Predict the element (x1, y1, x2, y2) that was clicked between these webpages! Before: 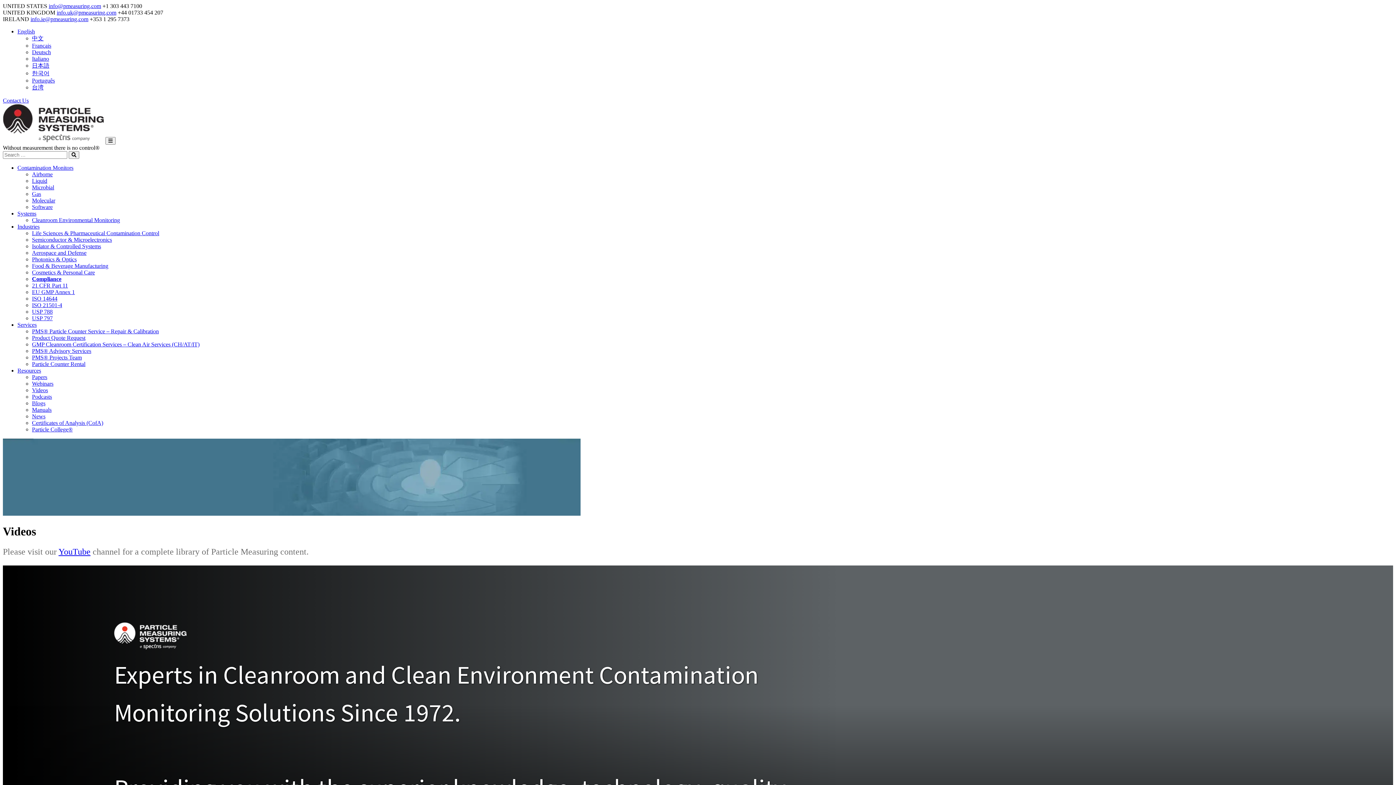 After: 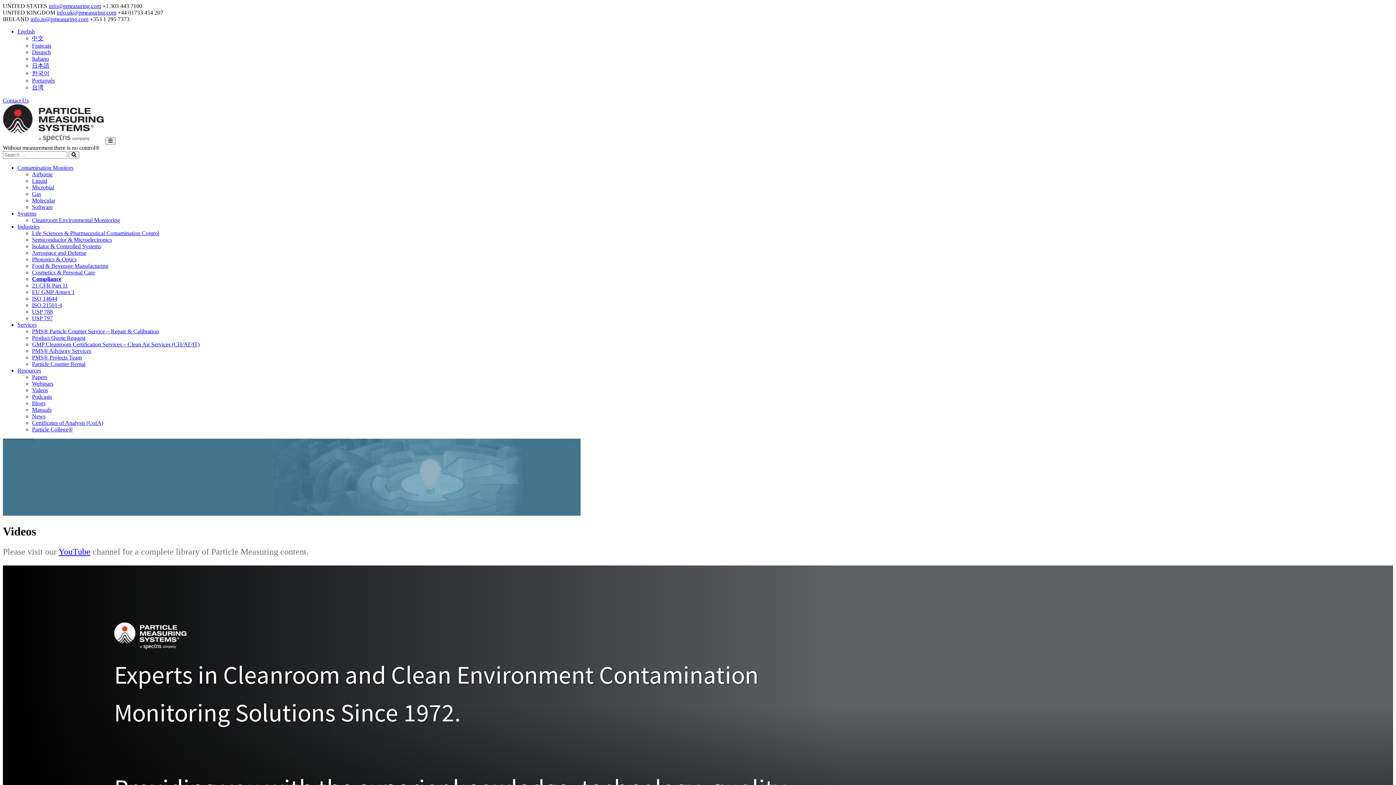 Action: label: info@pmeasuring.com bbox: (48, 2, 101, 9)